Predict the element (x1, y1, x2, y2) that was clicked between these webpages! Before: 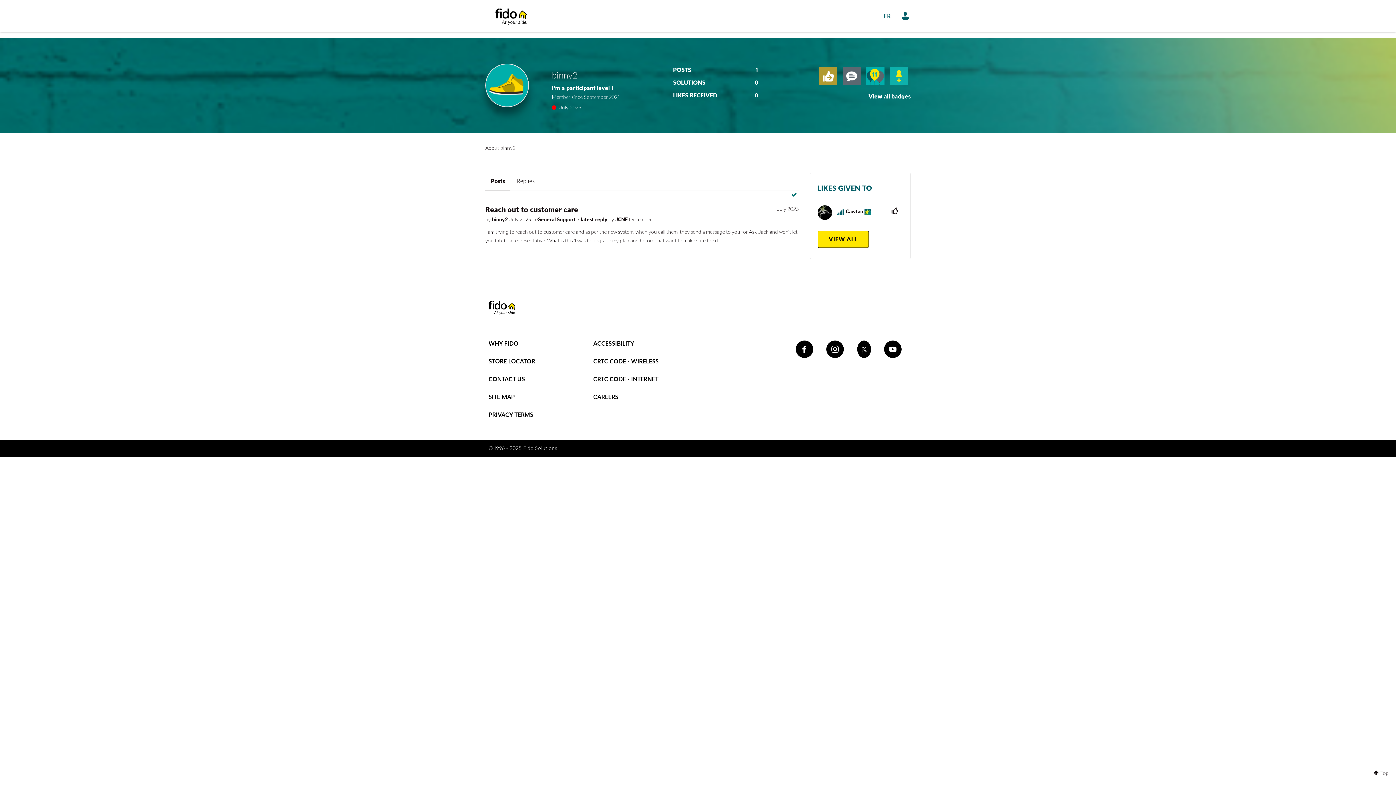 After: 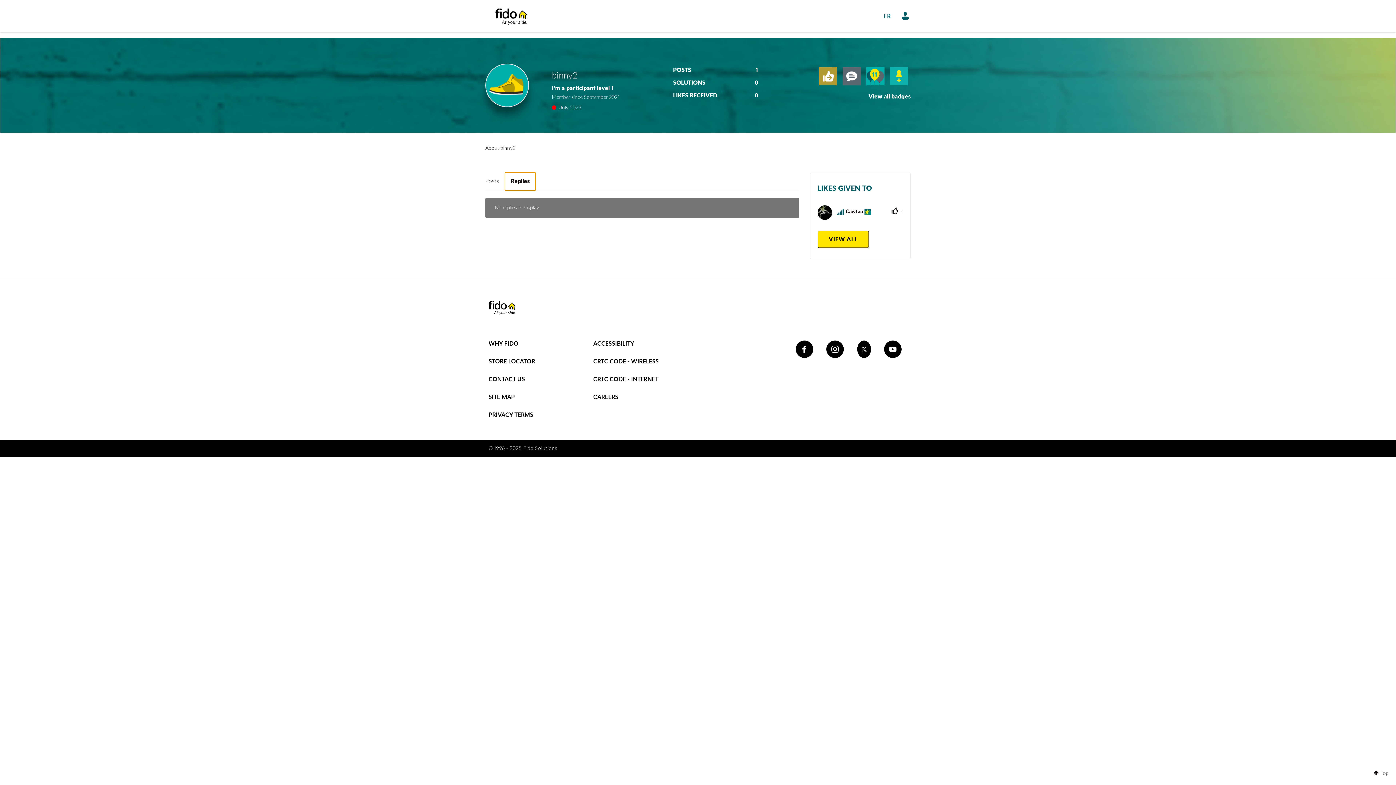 Action: bbox: (511, 172, 540, 190) label: Replies